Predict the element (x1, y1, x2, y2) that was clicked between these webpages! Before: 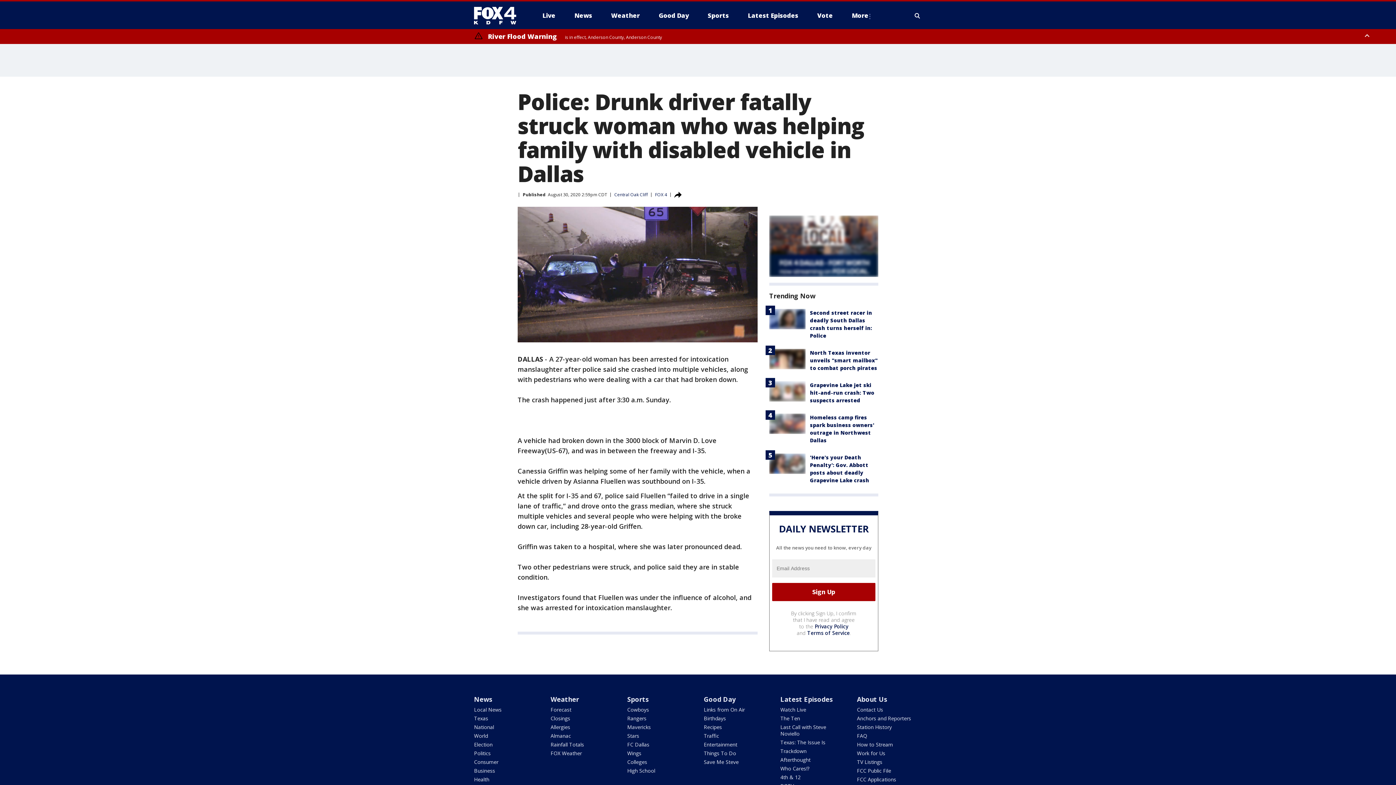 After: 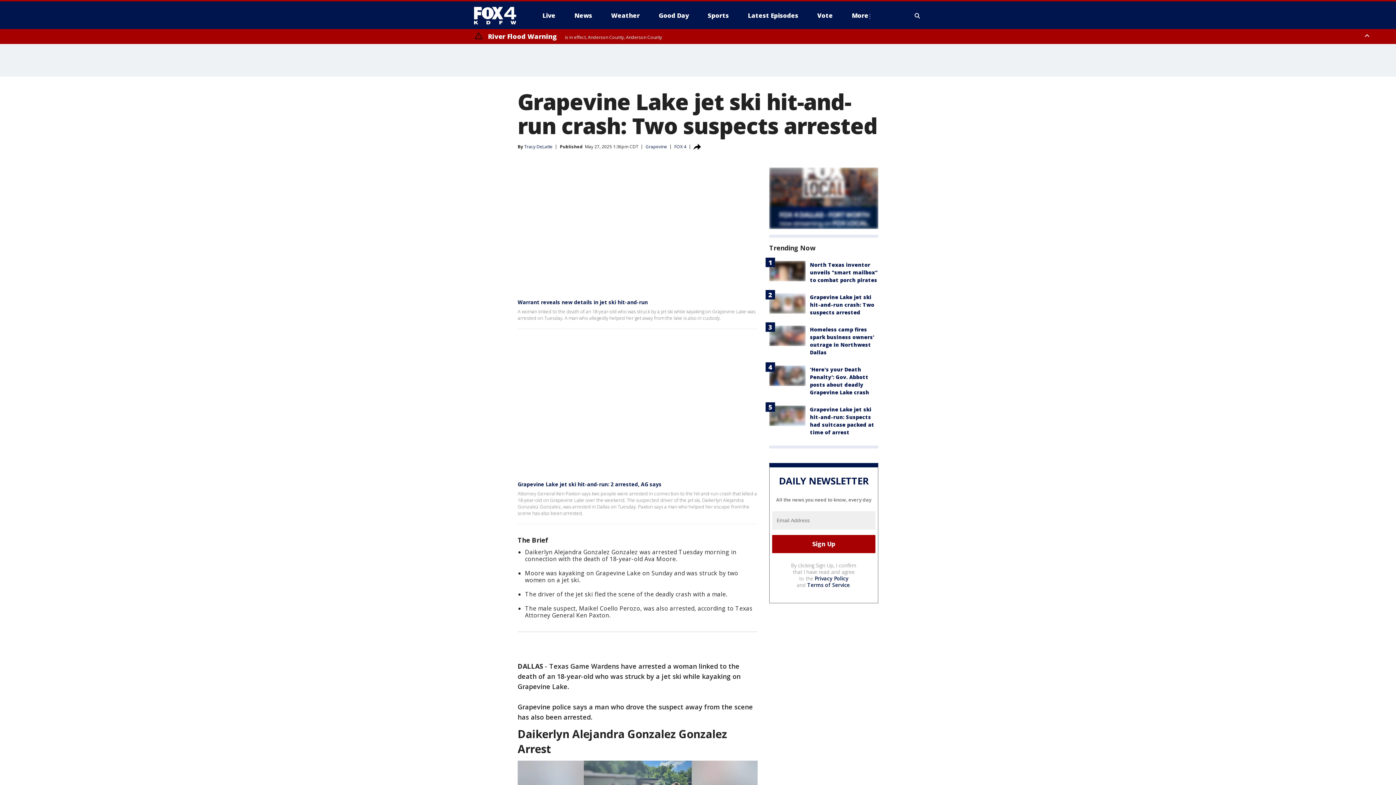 Action: label: Grapevine Lake jet ski hit-and-run crash: Two suspects arrested bbox: (810, 381, 874, 404)